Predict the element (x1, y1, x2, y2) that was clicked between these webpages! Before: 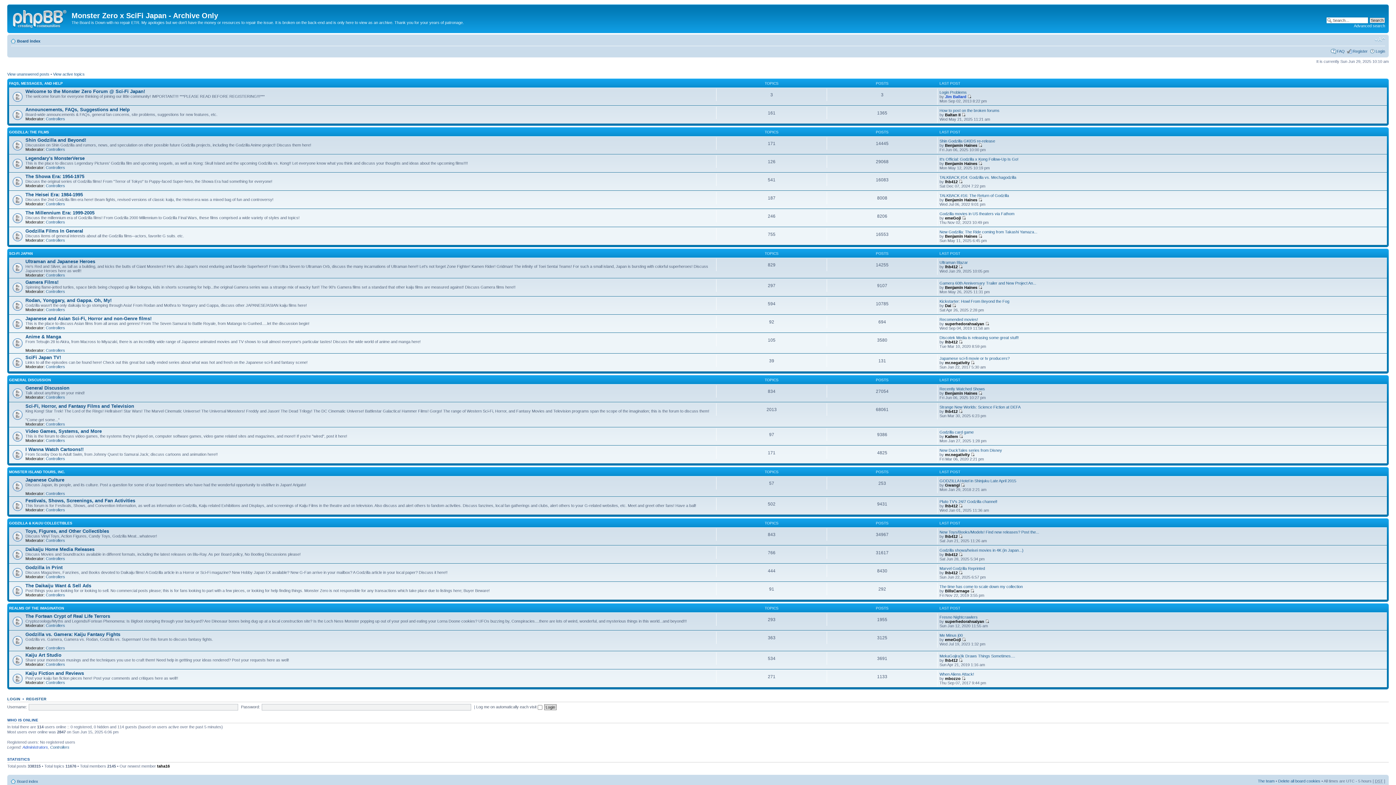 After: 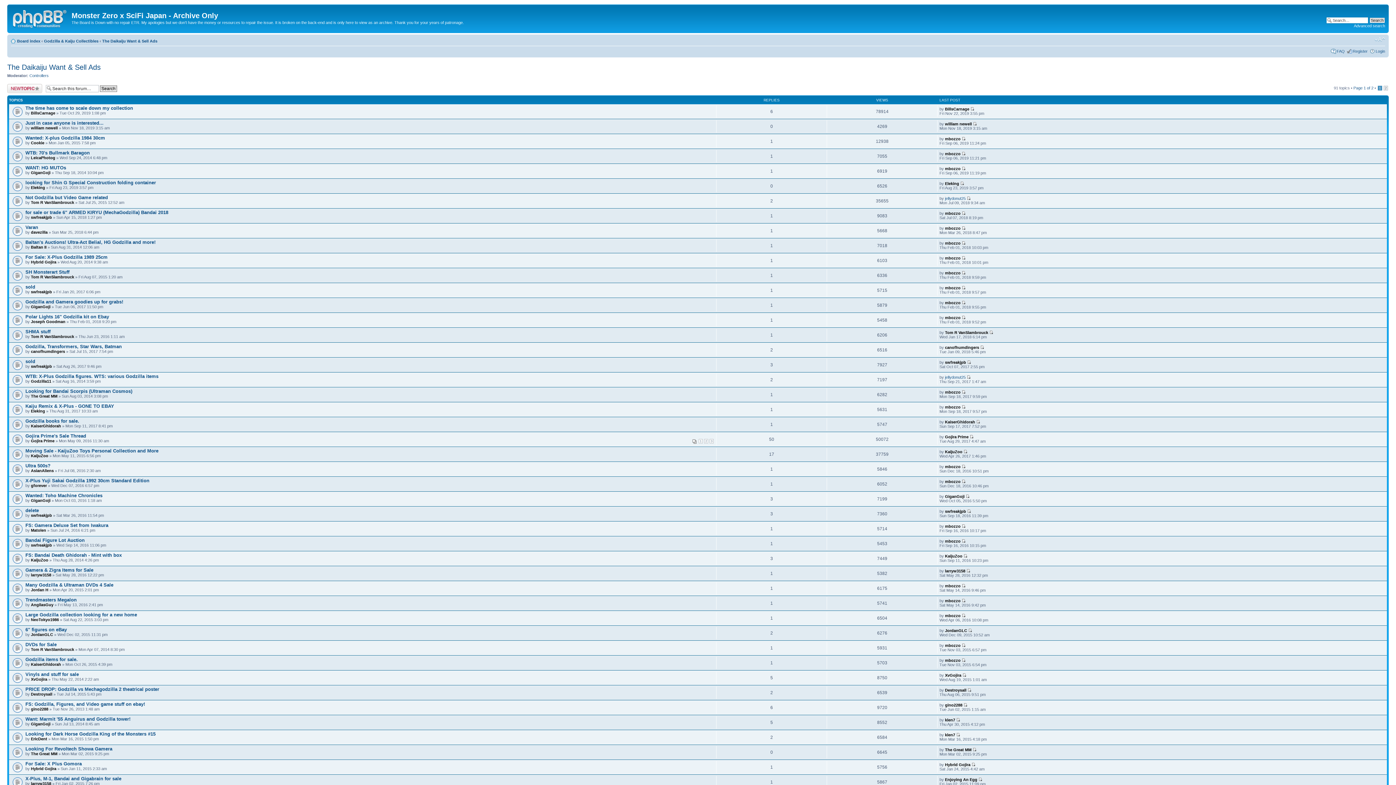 Action: bbox: (25, 583, 91, 588) label: The Daikaiju Want & Sell Ads